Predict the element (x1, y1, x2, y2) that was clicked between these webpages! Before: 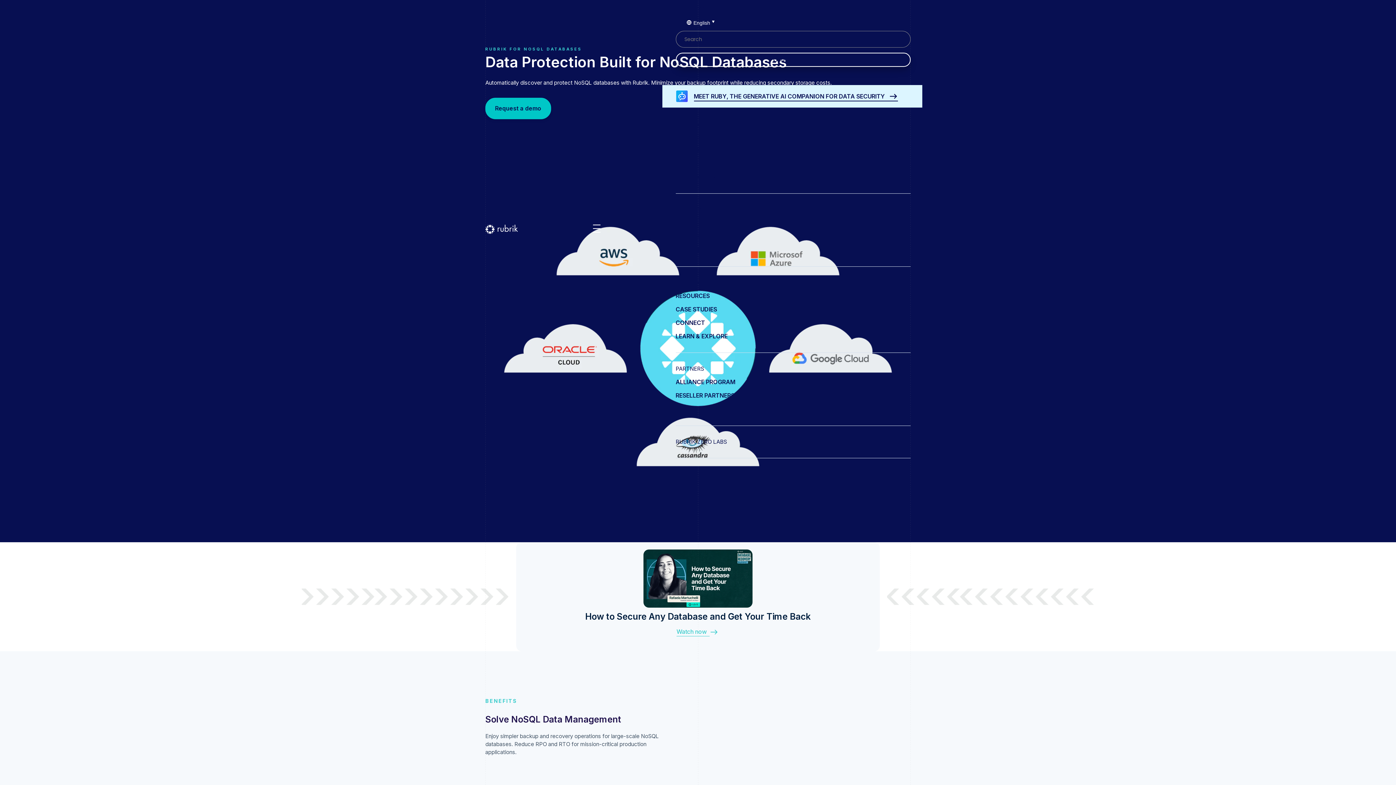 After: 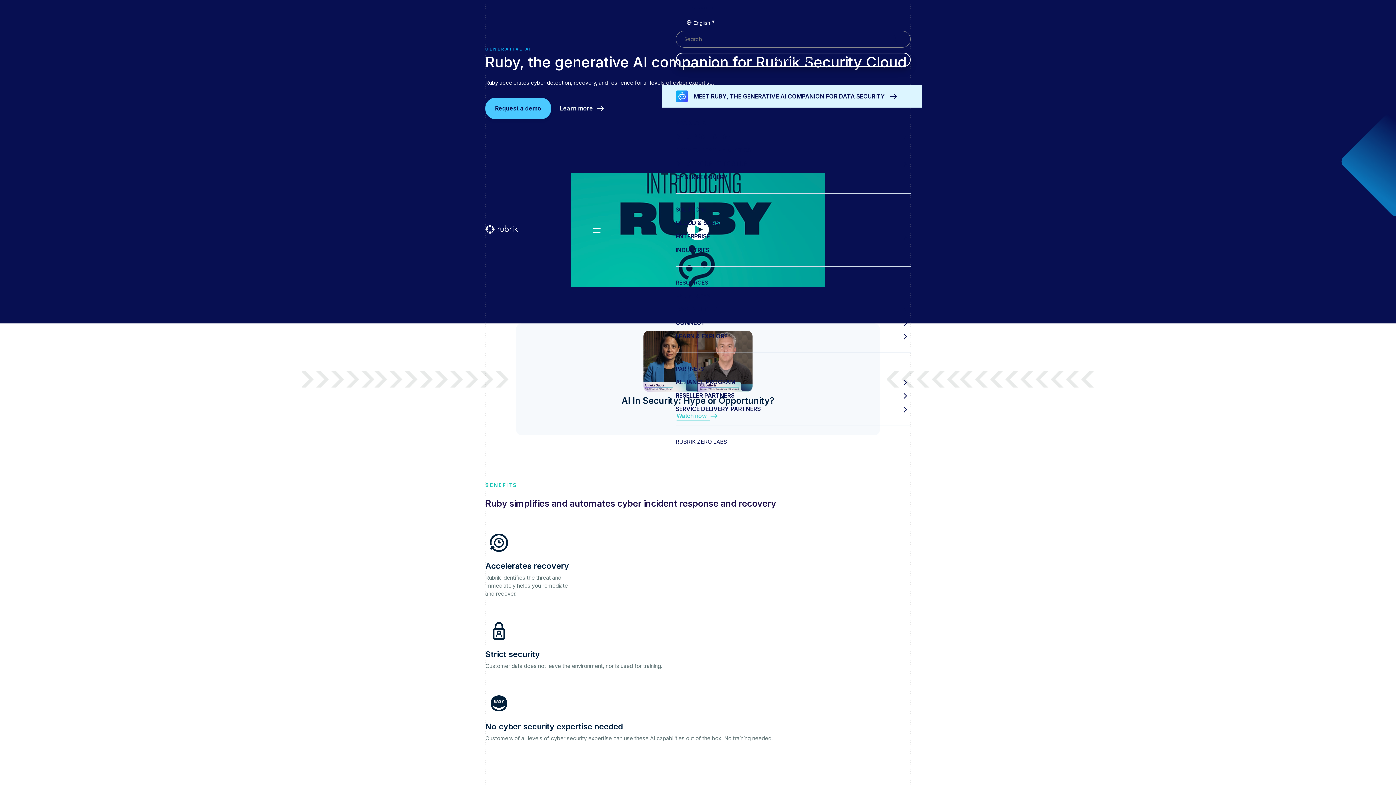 Action: label: MEET RUBY, THE GENERATIVE AI COMPANION FOR DATA SECURITY bbox: (693, 92, 908, 100)